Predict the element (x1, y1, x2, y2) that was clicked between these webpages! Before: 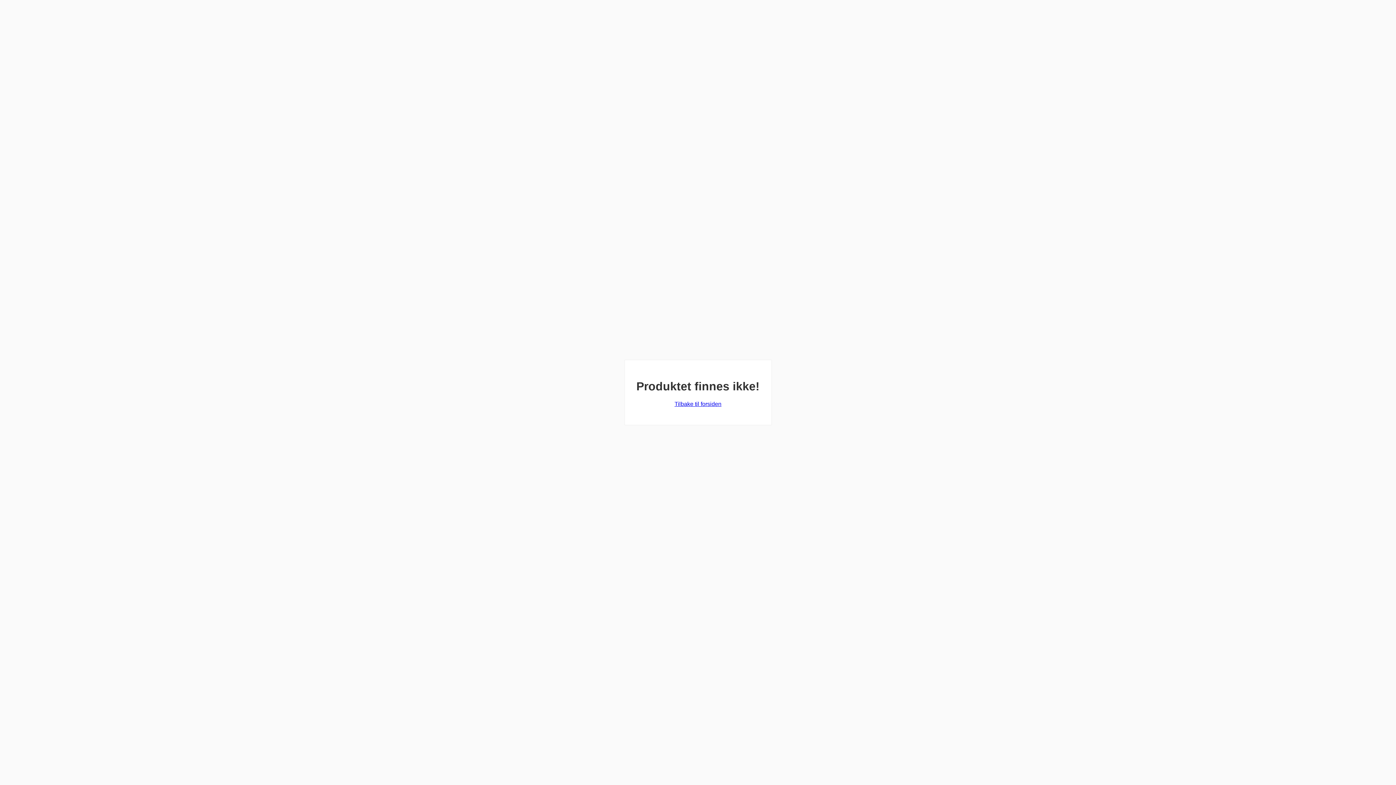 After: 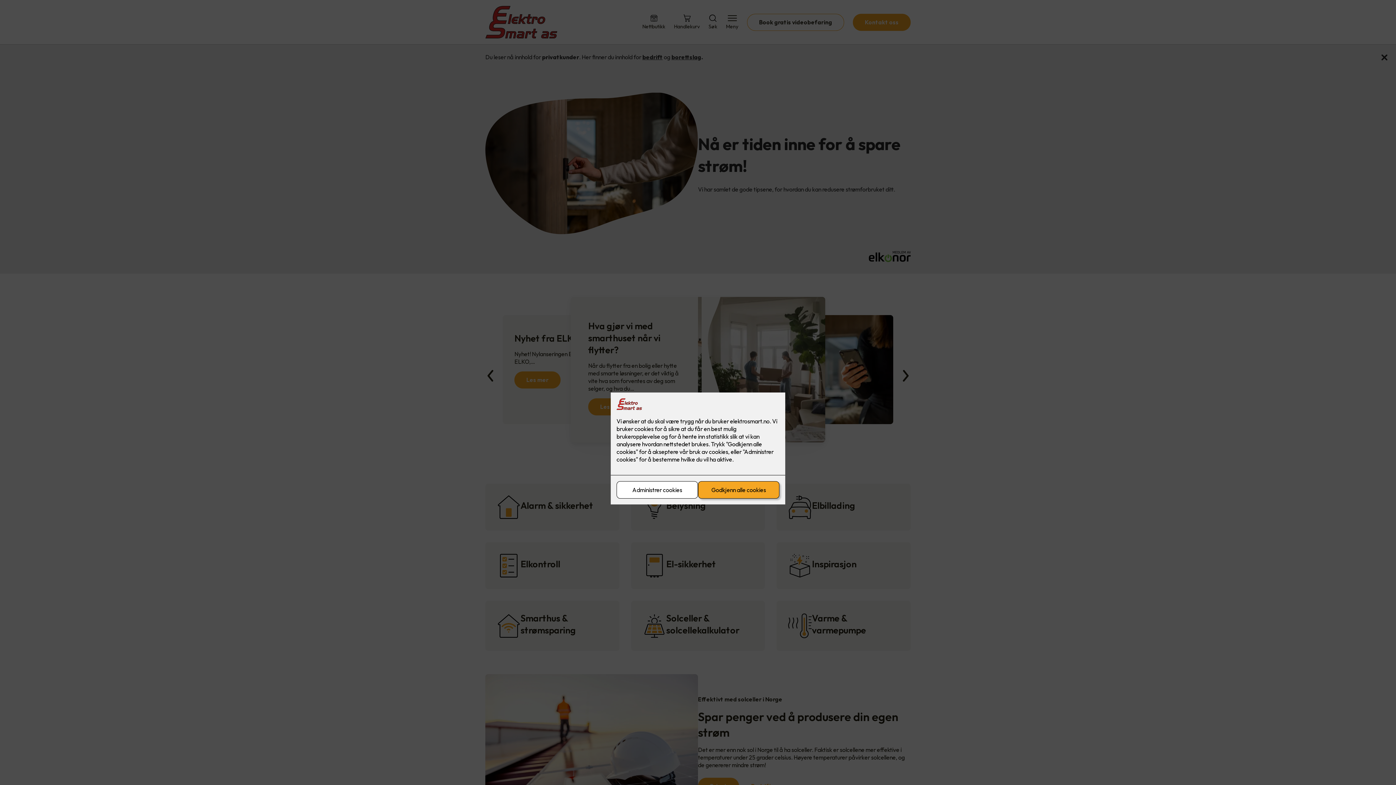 Action: label: Tilbake til forsiden bbox: (674, 401, 721, 407)